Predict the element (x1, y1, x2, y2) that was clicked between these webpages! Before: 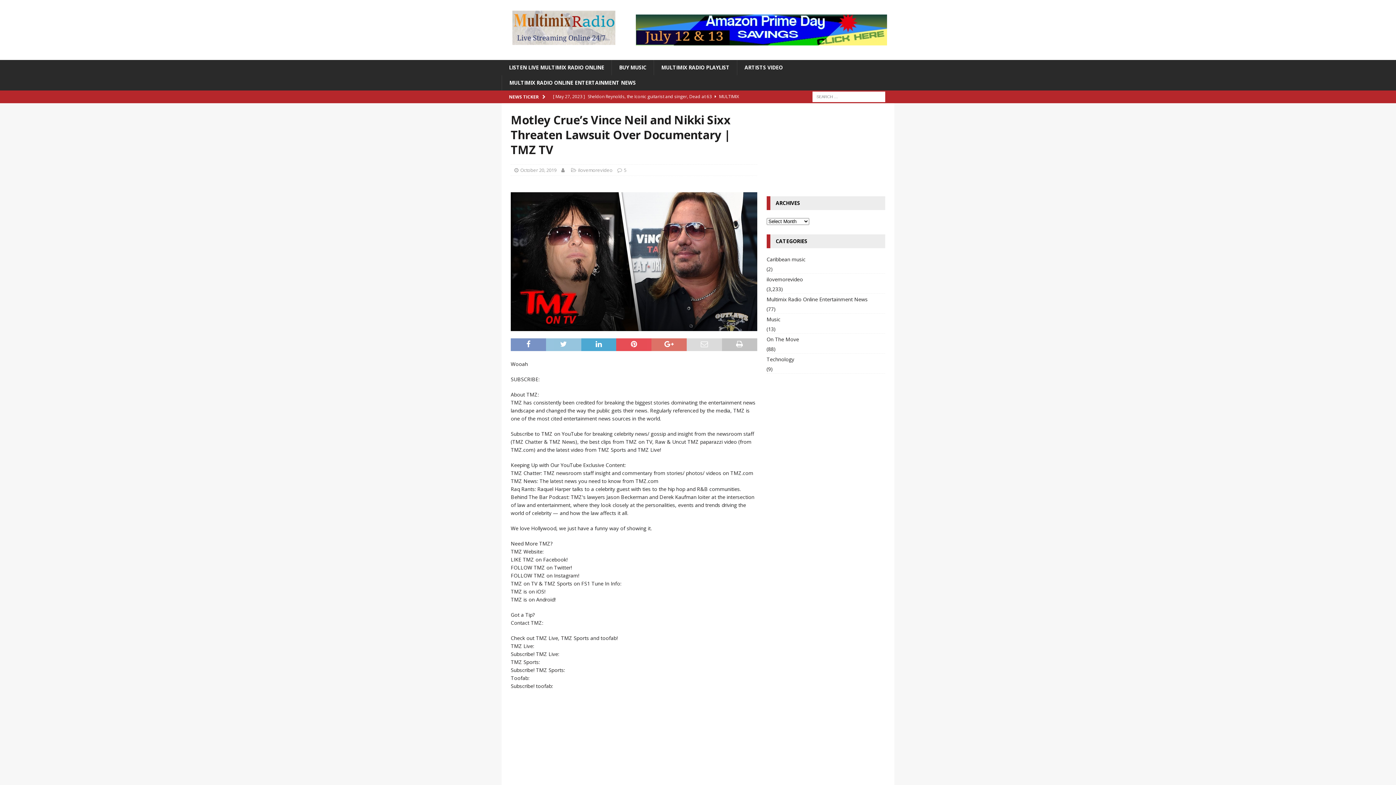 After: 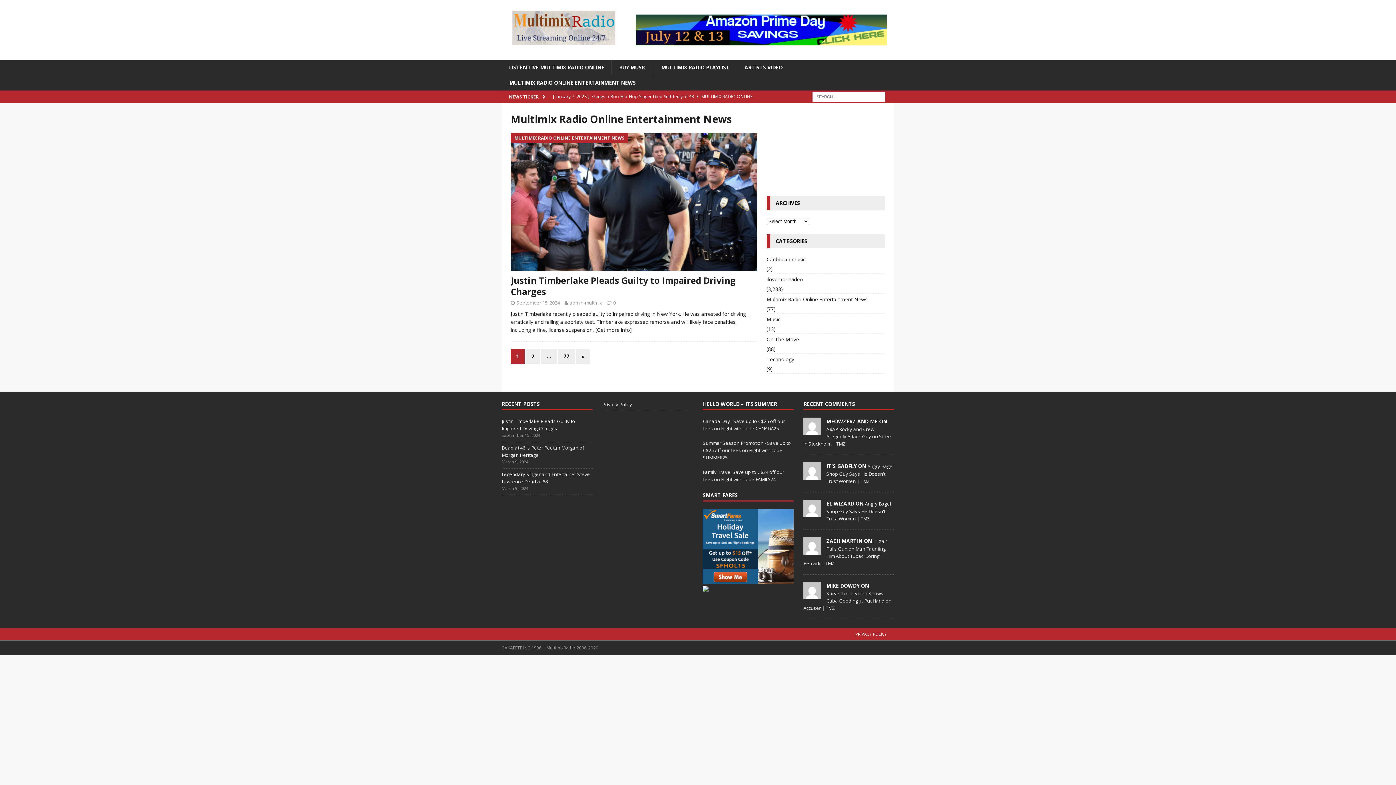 Action: label: MULTIMIX RADIO ONLINE ENTERTAINMENT NEWS bbox: (501, 75, 643, 90)